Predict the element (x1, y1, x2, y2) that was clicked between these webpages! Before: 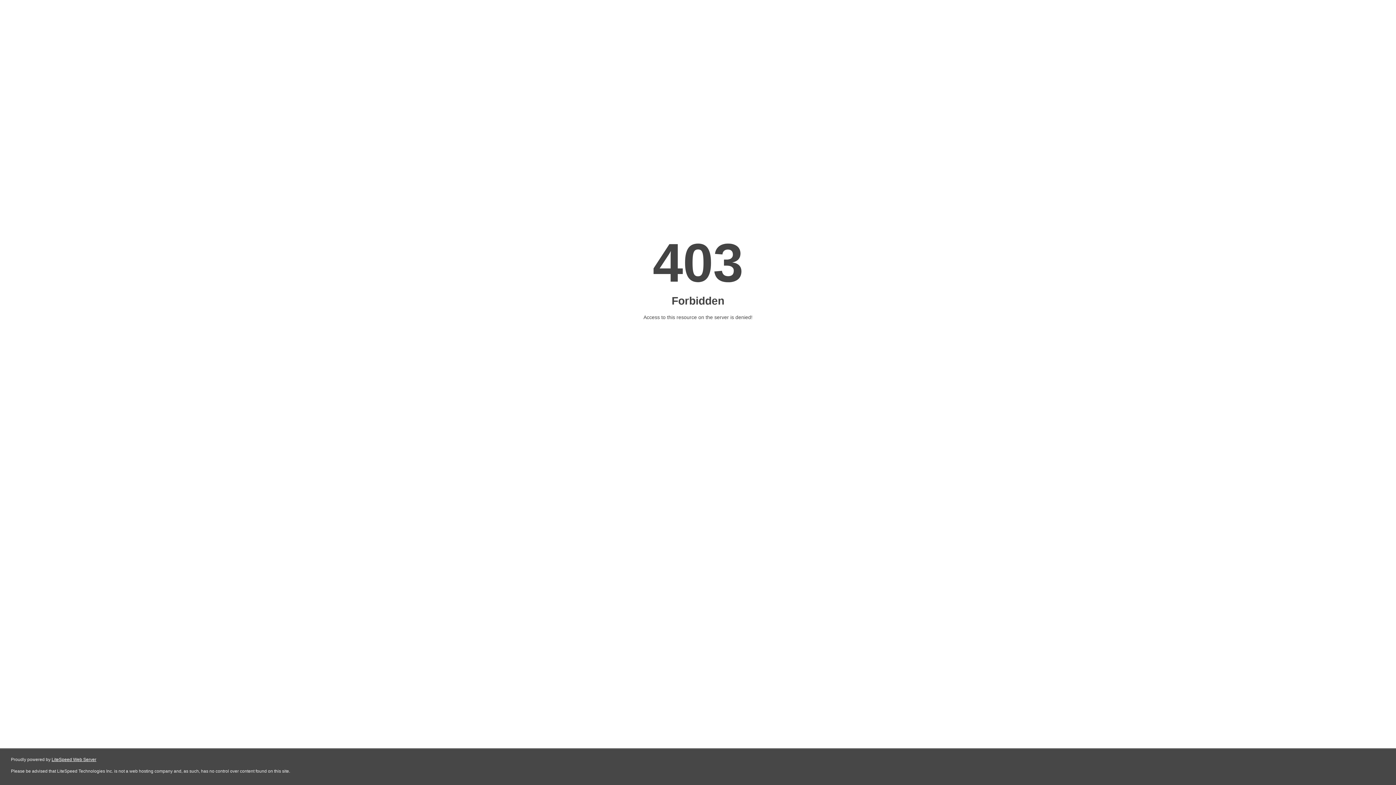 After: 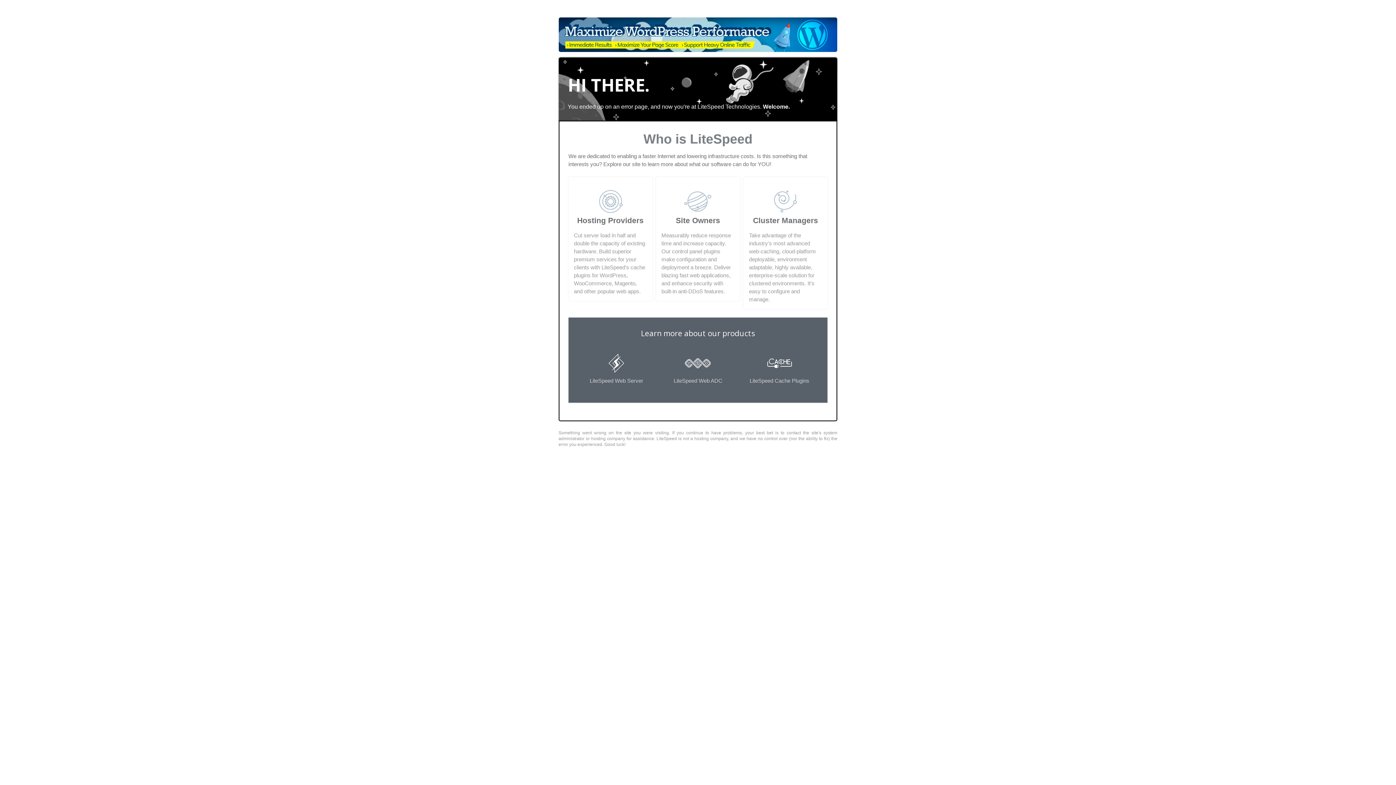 Action: bbox: (51, 757, 96, 762) label: LiteSpeed Web Server